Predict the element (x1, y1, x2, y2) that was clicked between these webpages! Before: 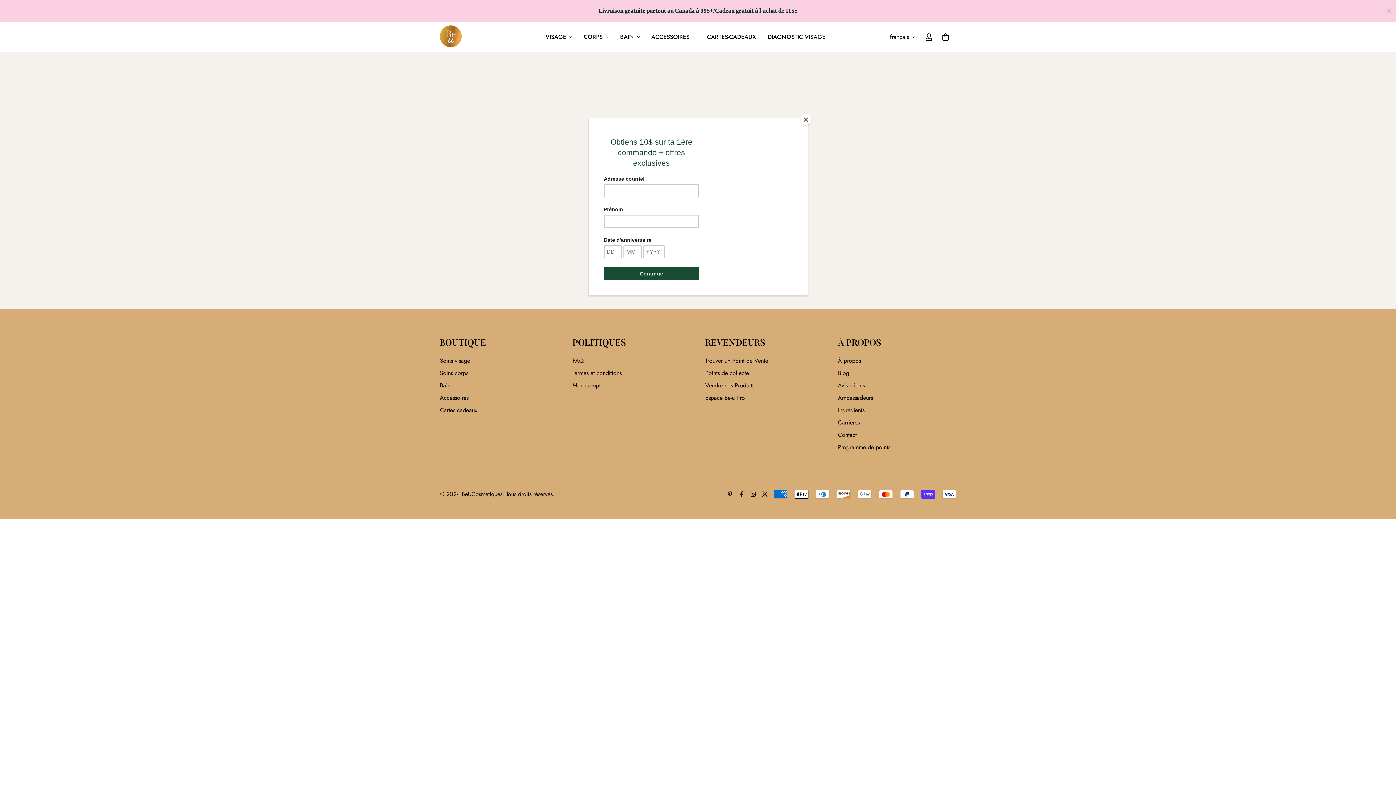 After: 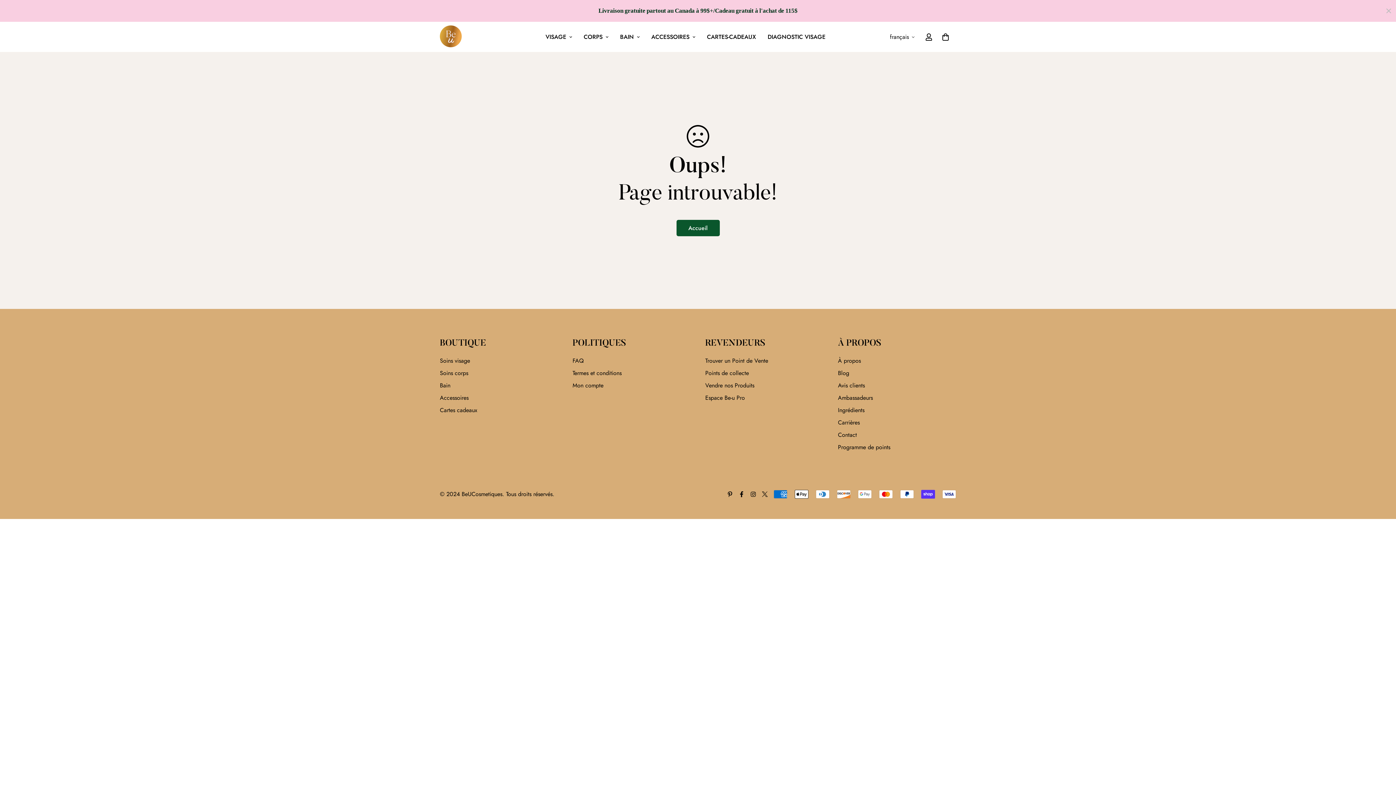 Action: bbox: (800, 114, 811, 125) label: Close